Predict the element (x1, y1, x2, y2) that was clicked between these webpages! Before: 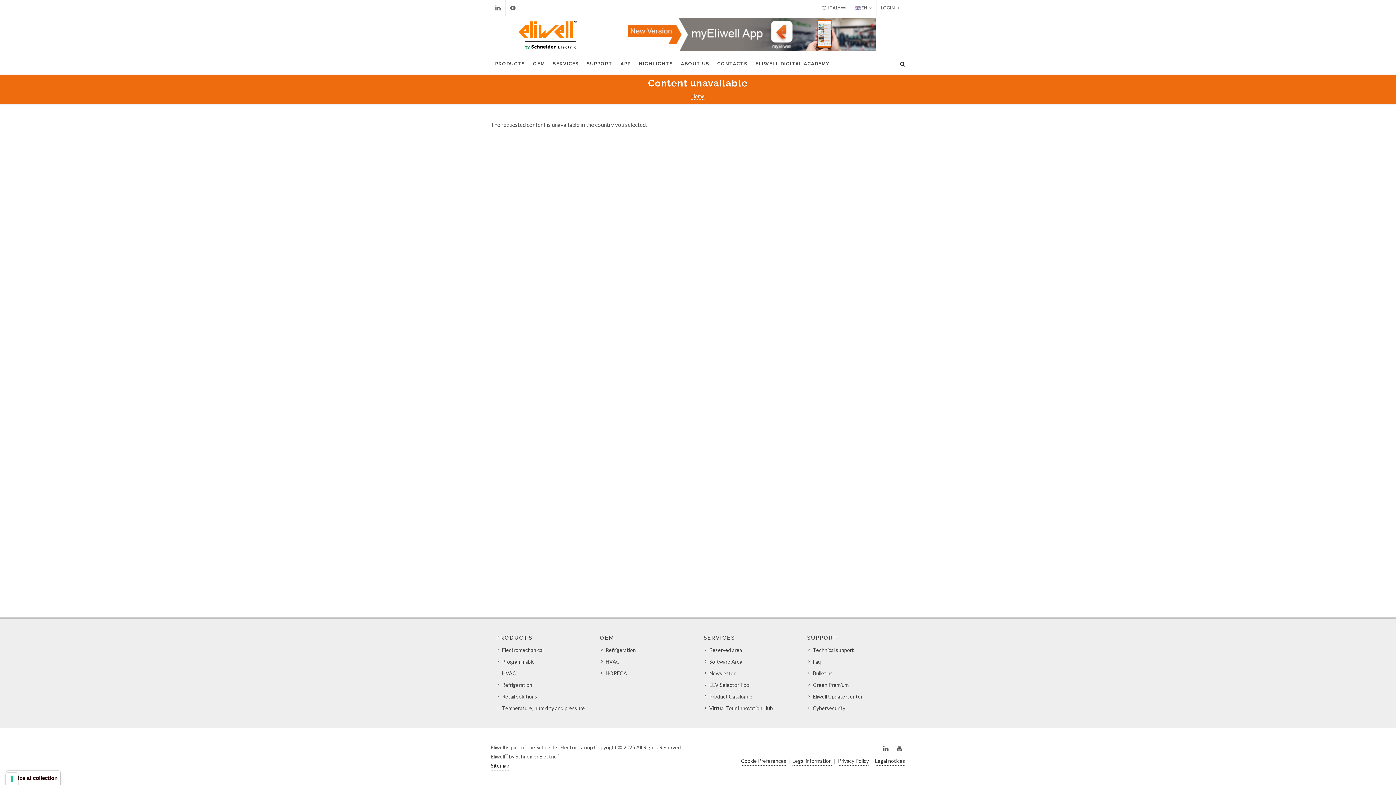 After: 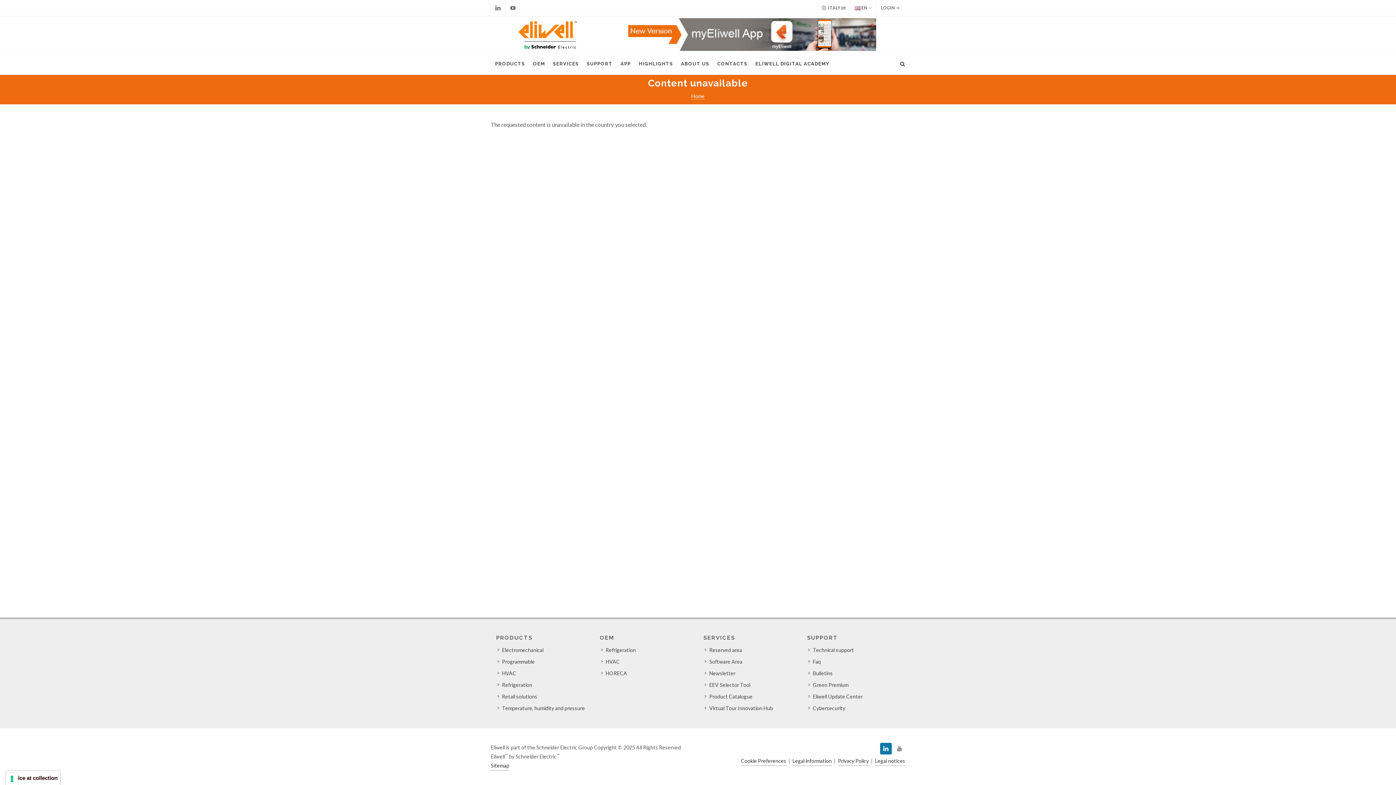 Action: bbox: (880, 743, 891, 754)